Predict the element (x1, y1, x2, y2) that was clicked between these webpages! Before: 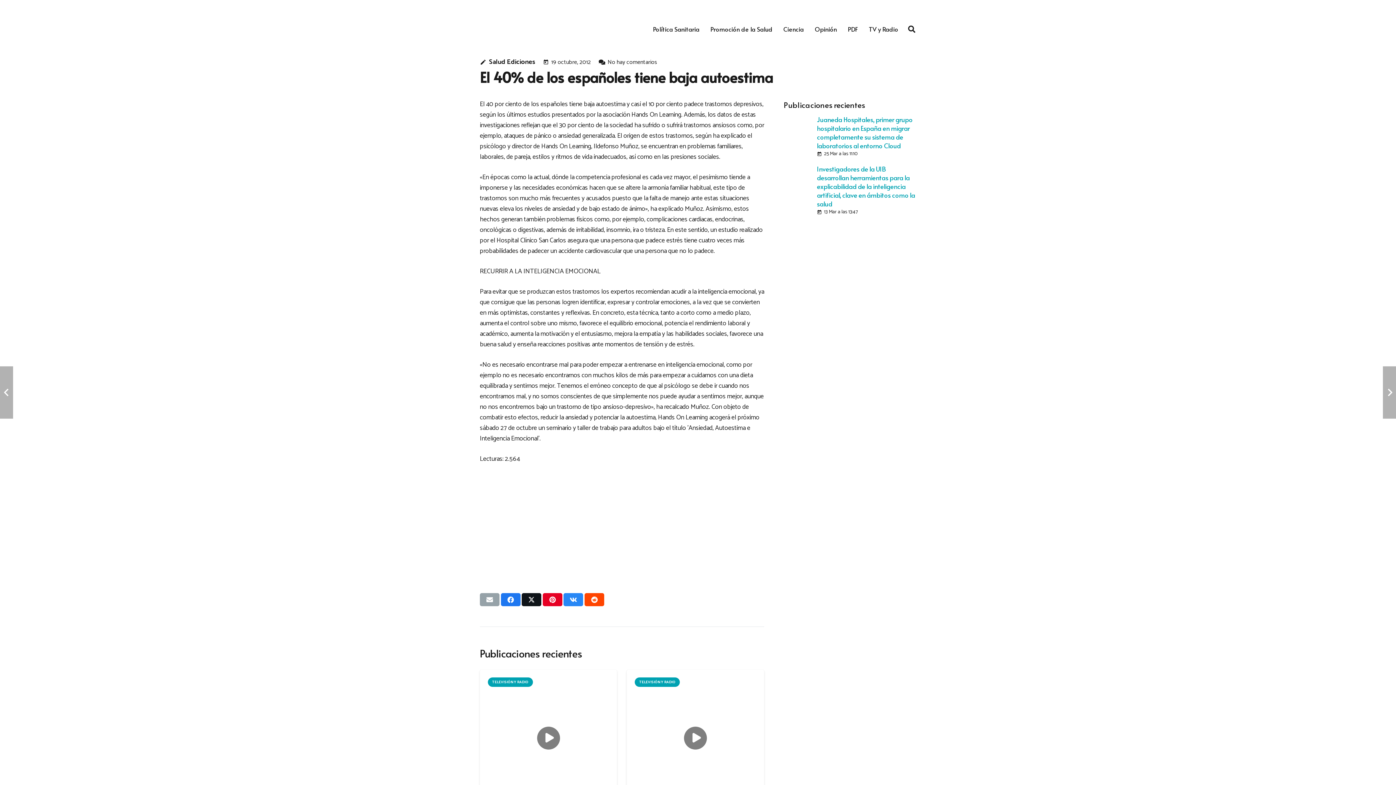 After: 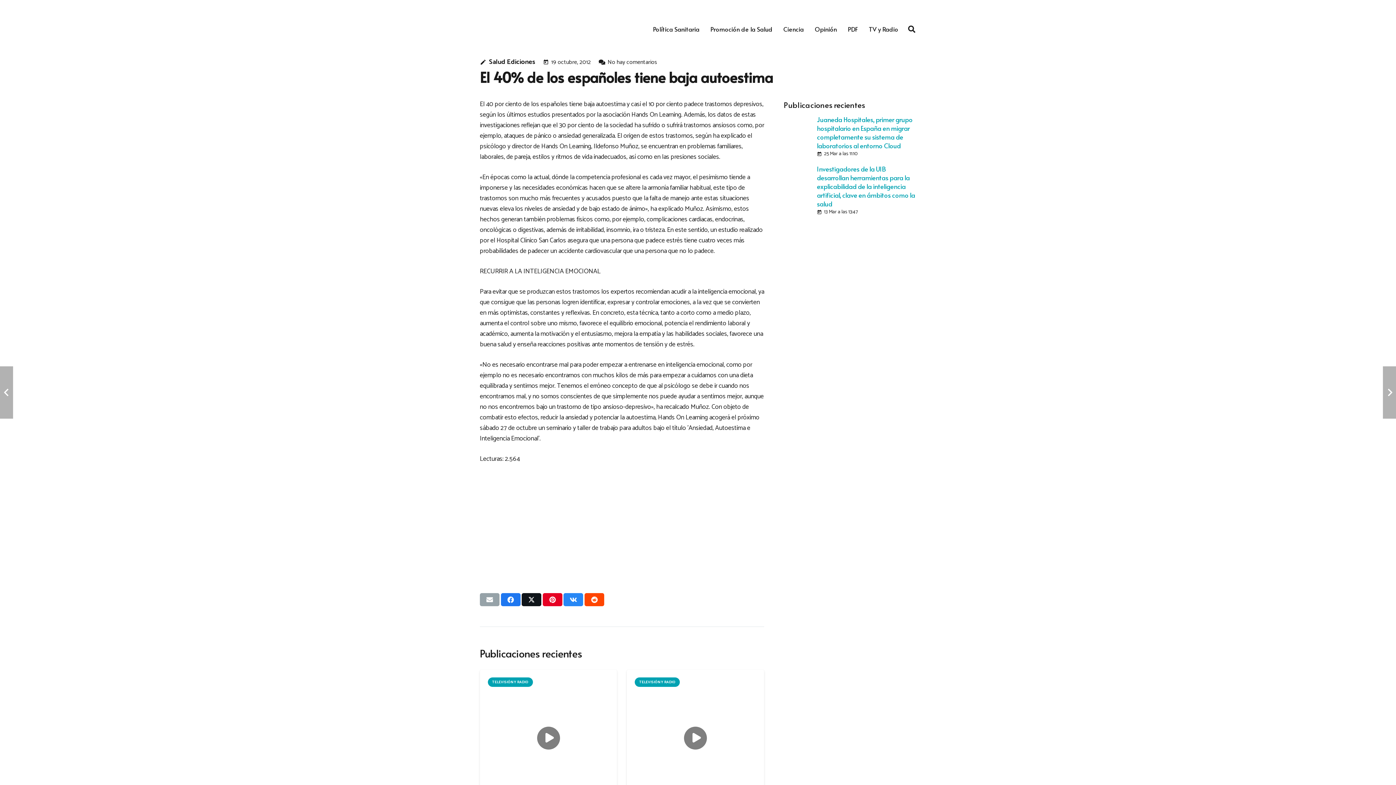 Action: label: Pinéalo bbox: (542, 593, 562, 606)